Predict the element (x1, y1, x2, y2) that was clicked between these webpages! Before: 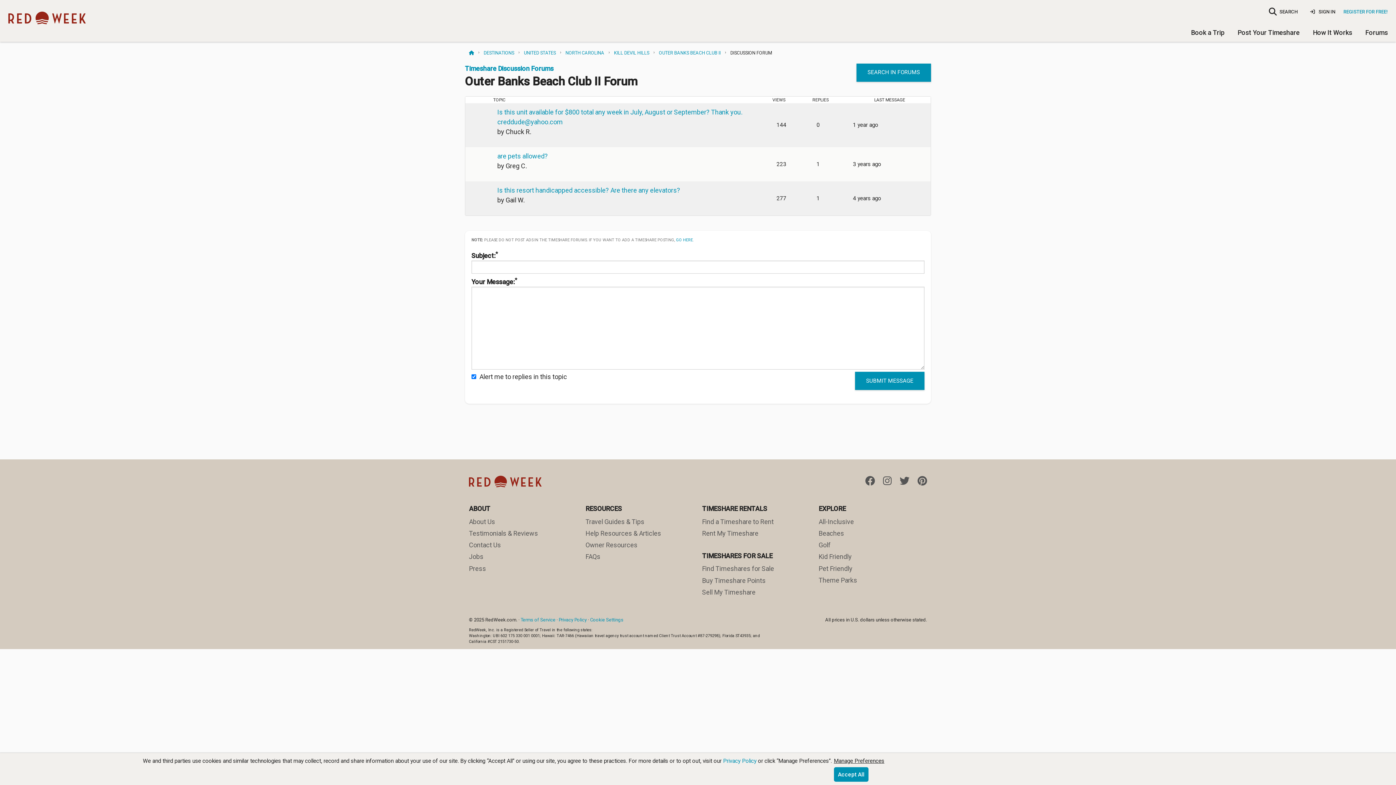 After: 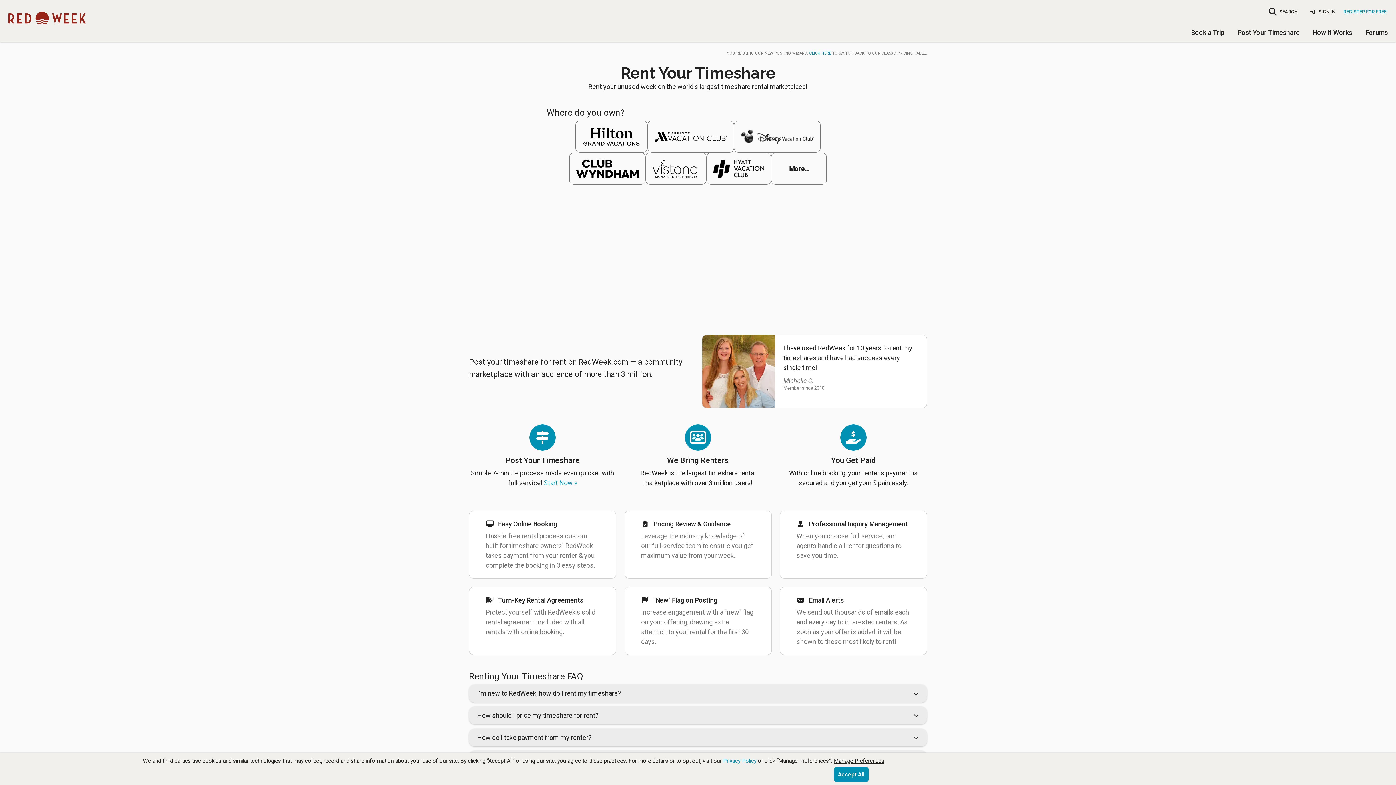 Action: bbox: (702, 529, 758, 537) label: Rent My Timeshare